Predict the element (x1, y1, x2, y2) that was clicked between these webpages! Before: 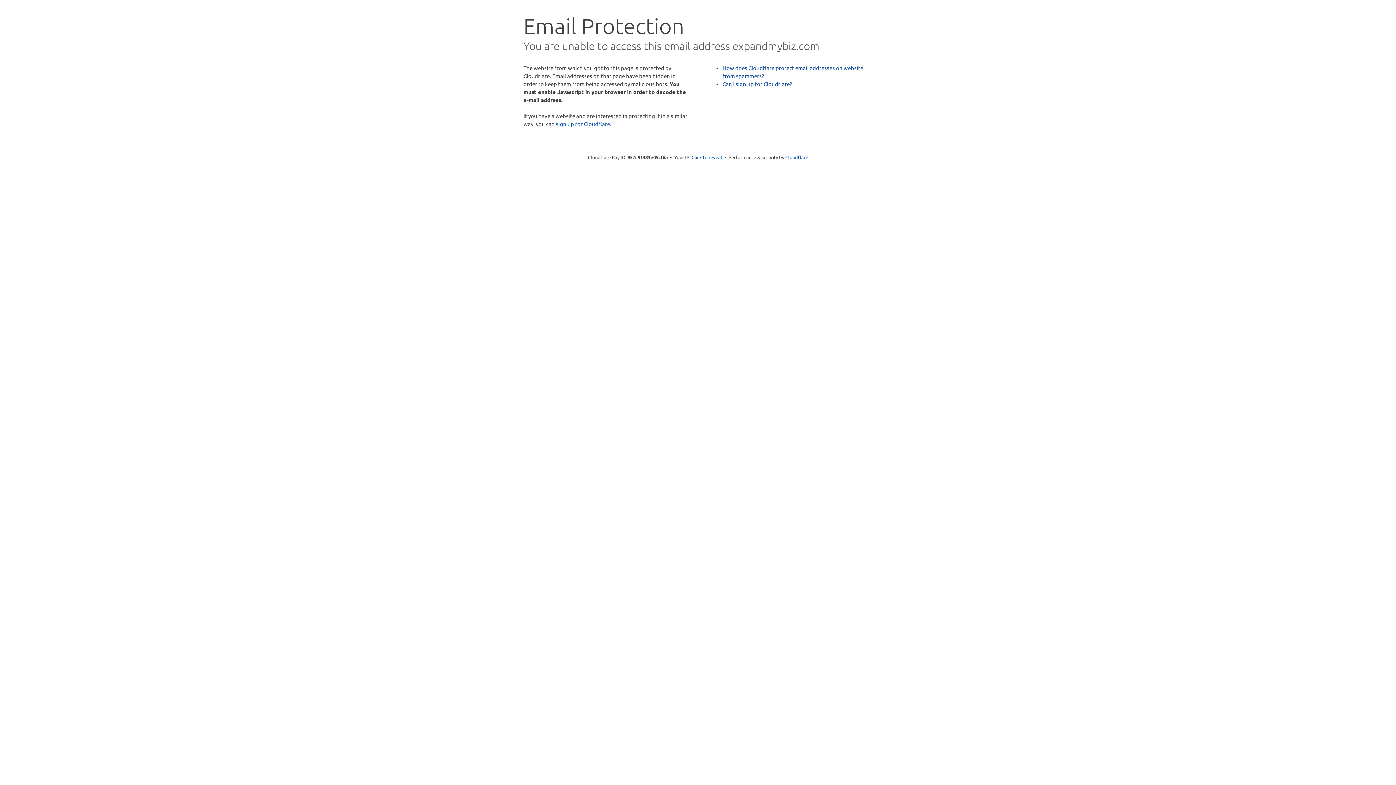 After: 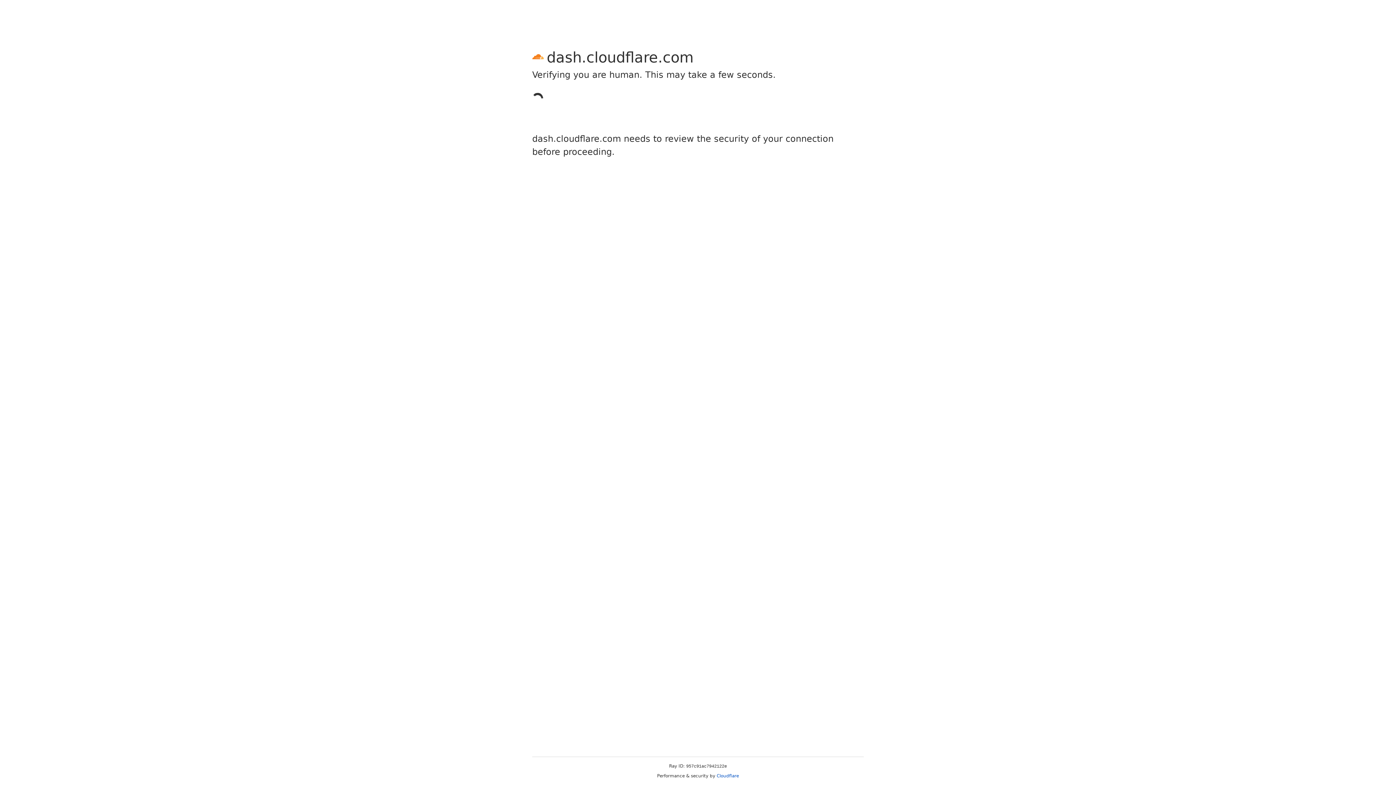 Action: bbox: (556, 120, 610, 127) label: sign up for Cloudflare